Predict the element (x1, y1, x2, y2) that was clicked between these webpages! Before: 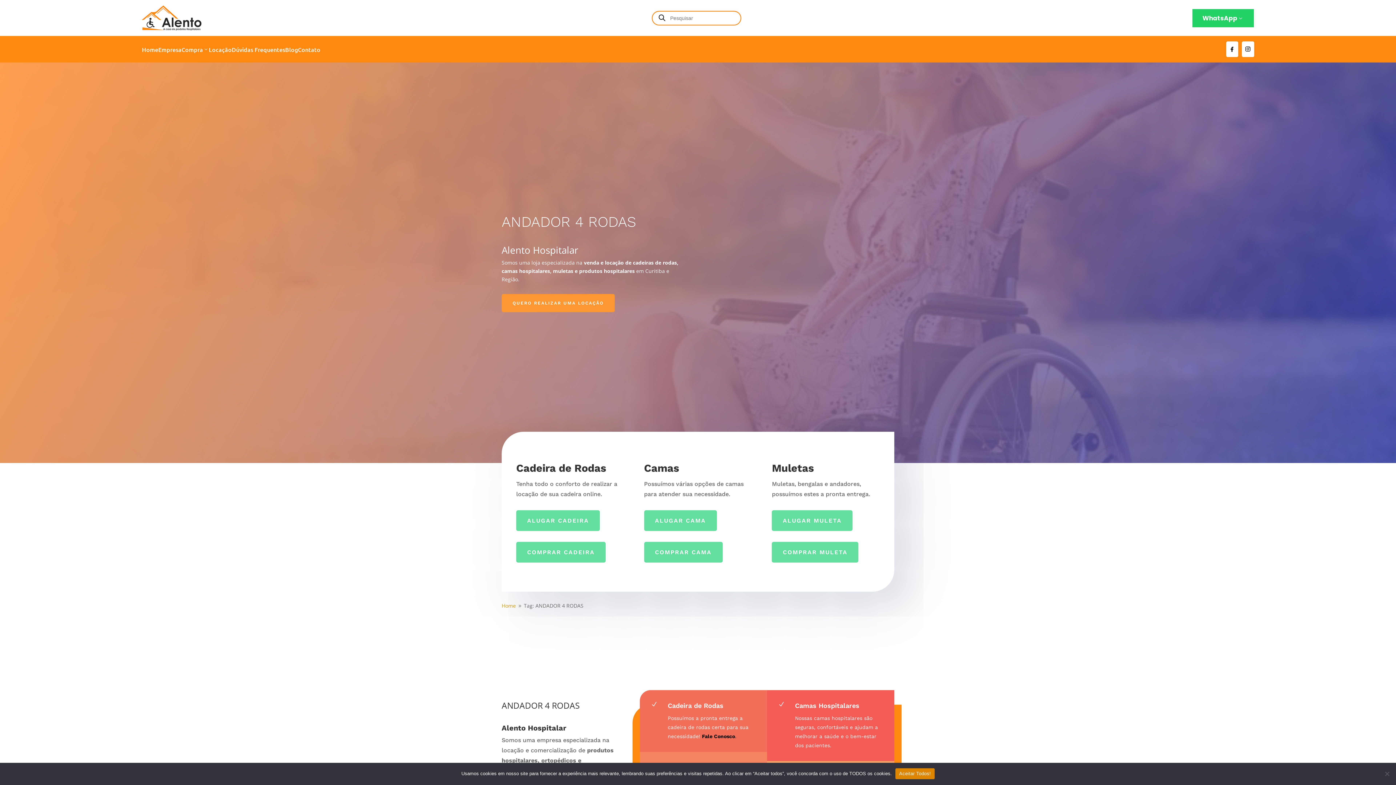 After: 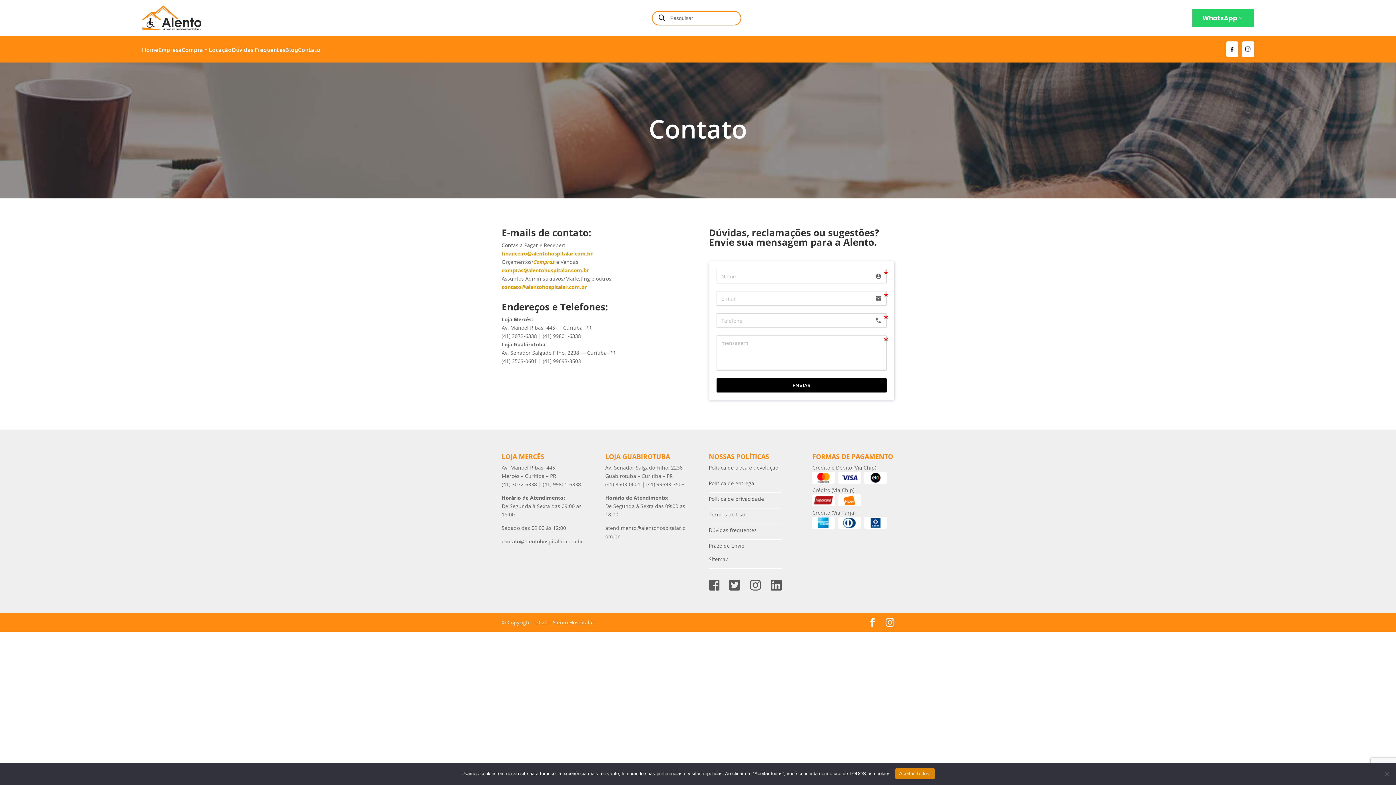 Action: label: Fale Conosco bbox: (702, 733, 735, 739)